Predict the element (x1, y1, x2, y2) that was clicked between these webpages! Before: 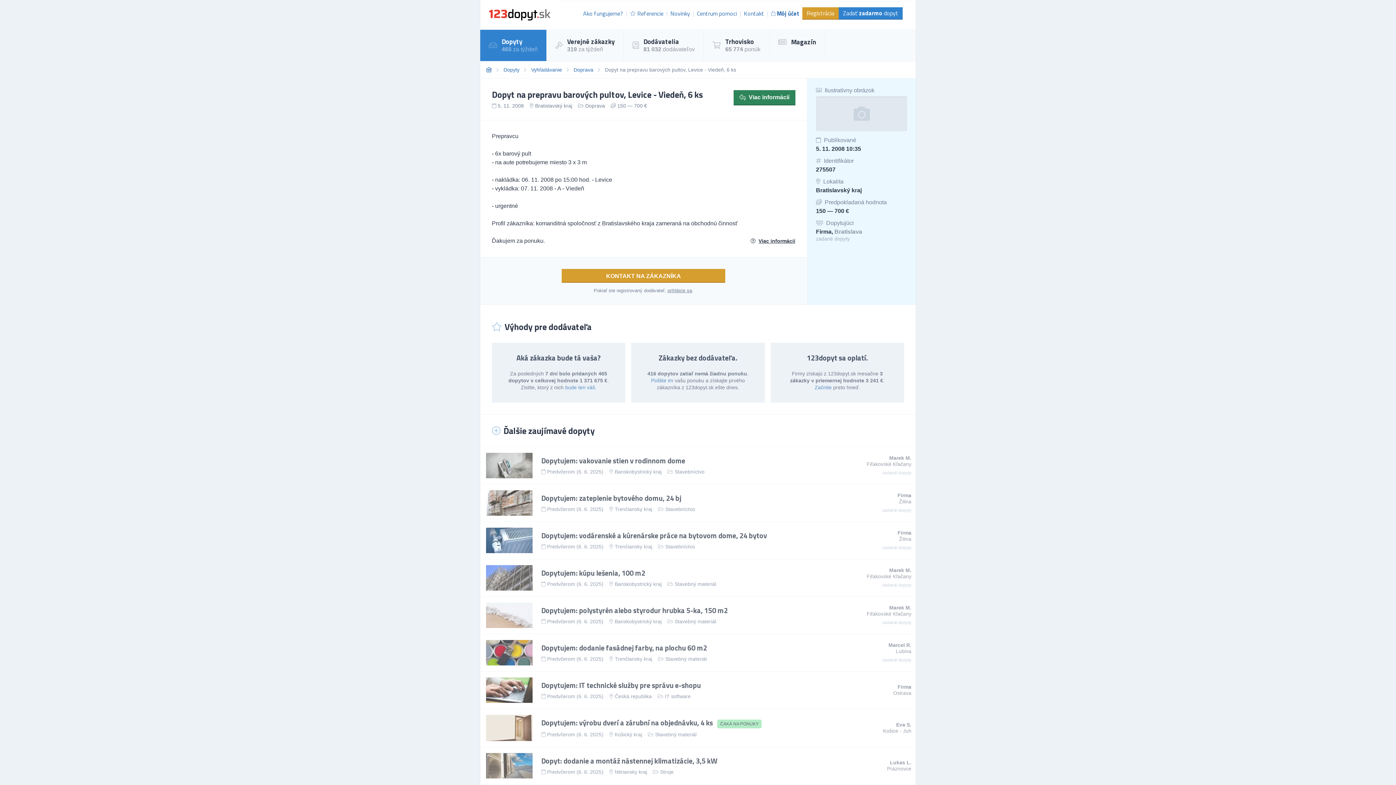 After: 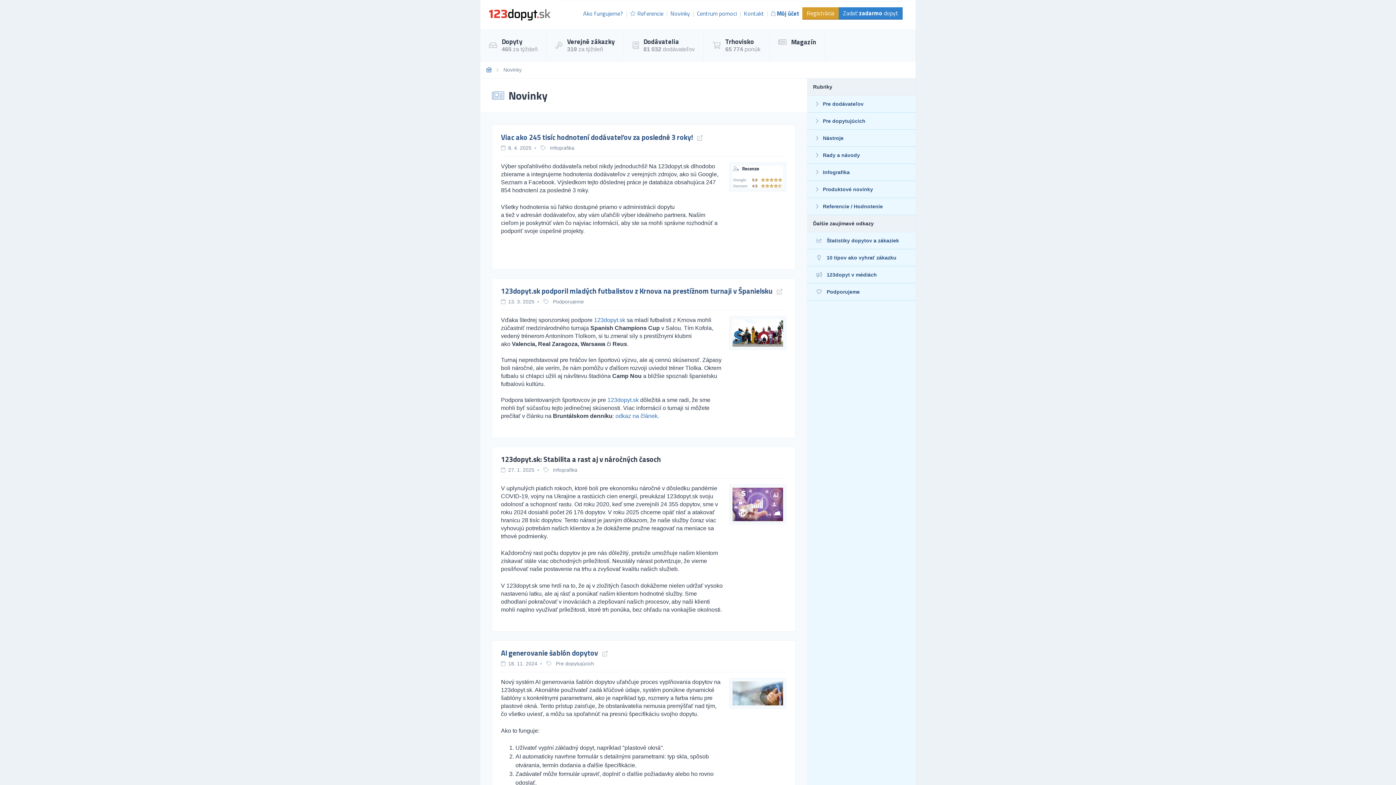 Action: bbox: (667, 7, 693, 19) label: Novinky